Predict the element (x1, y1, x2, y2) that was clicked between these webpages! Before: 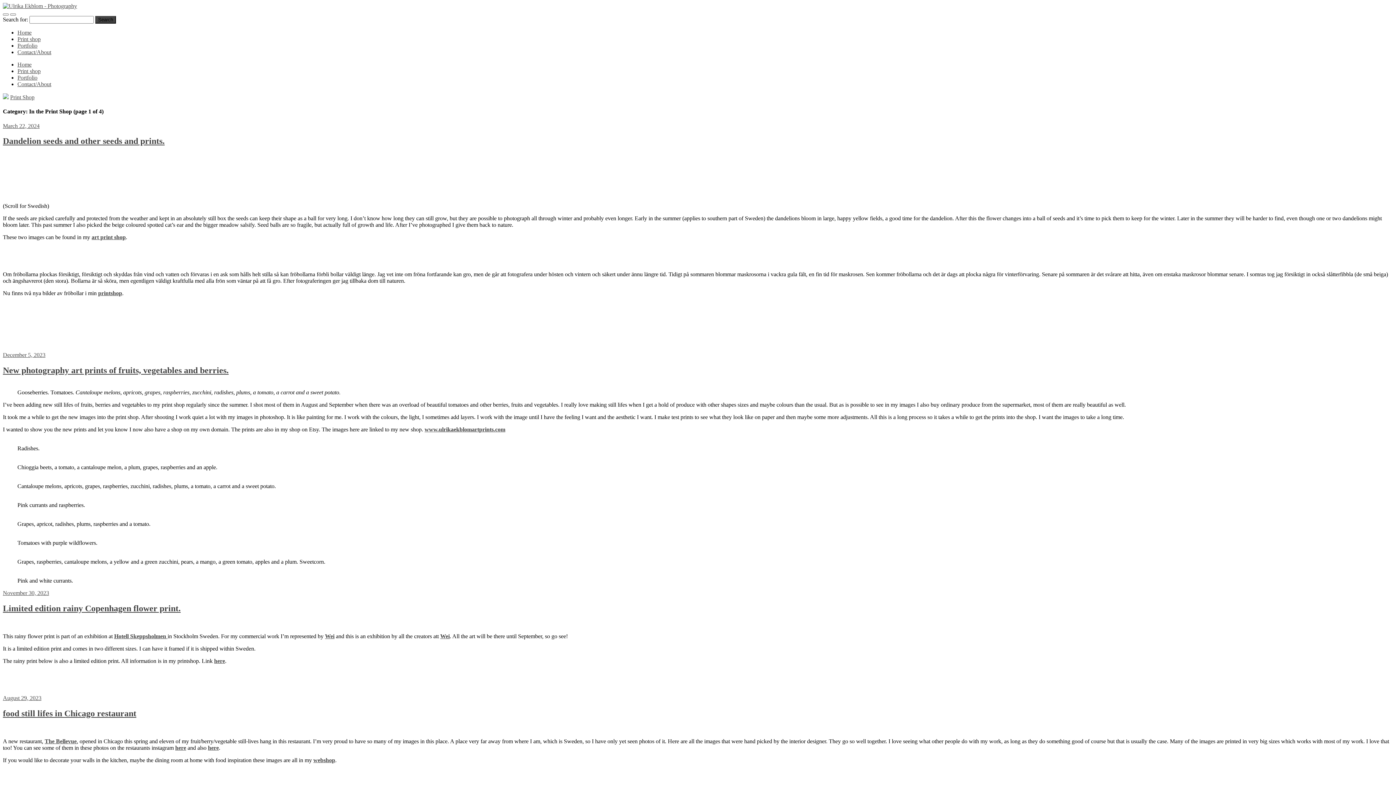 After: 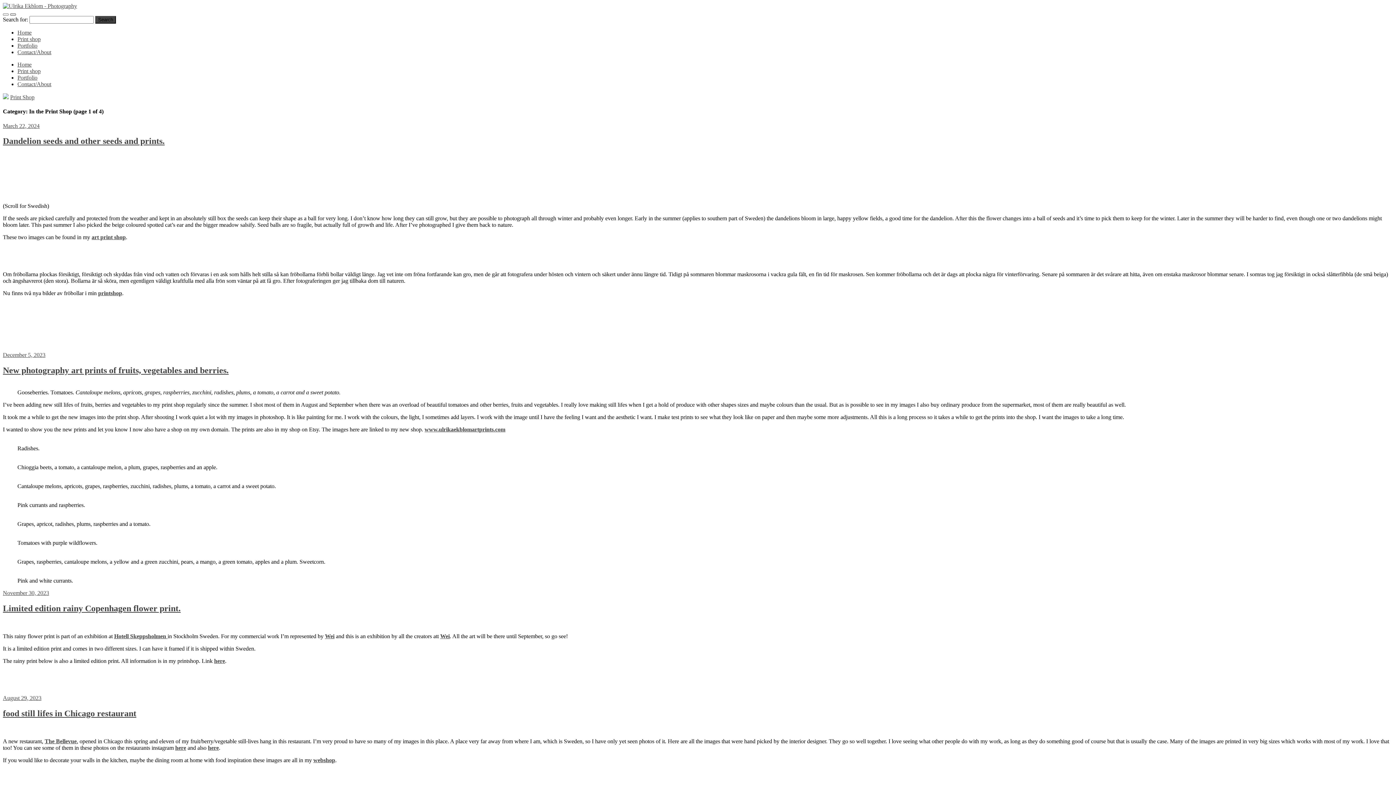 Action: bbox: (10, 13, 16, 15)